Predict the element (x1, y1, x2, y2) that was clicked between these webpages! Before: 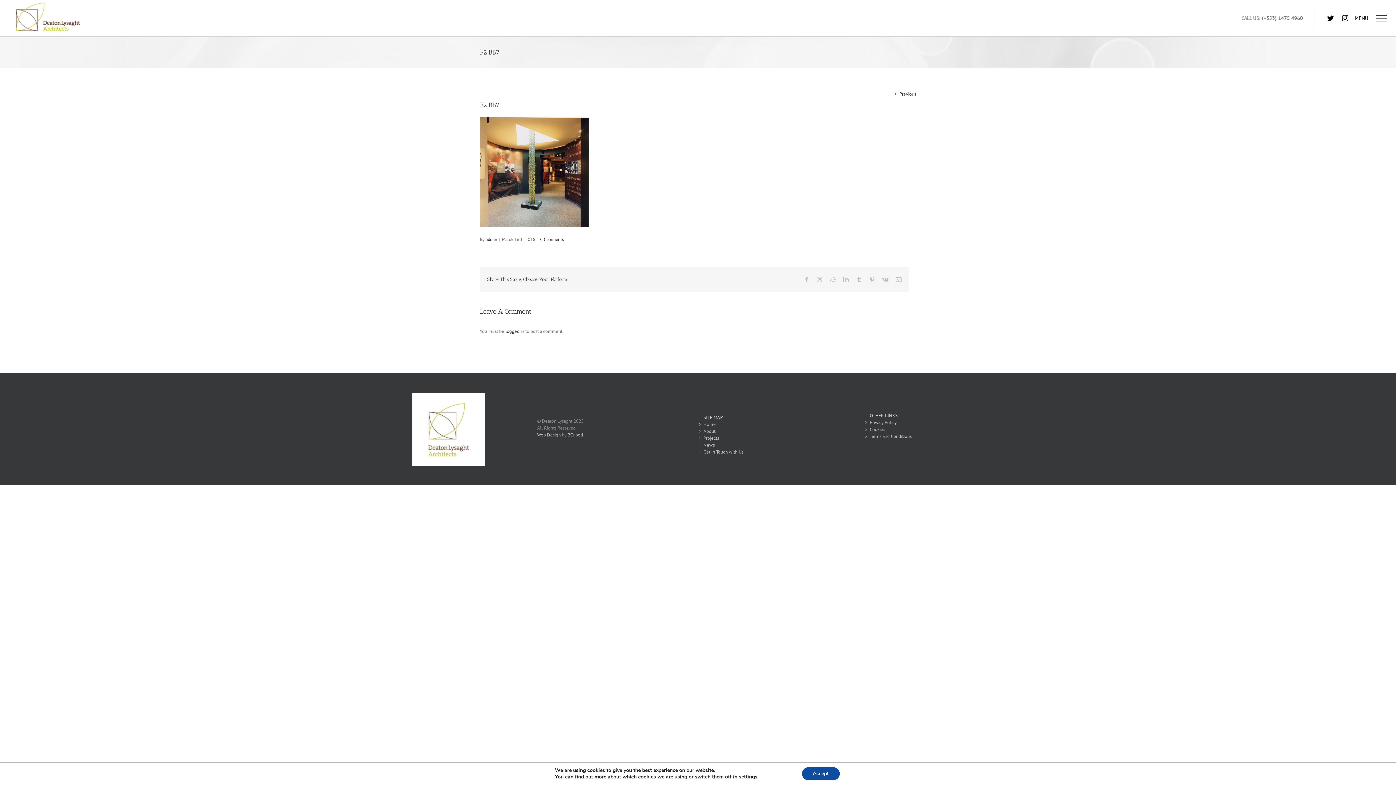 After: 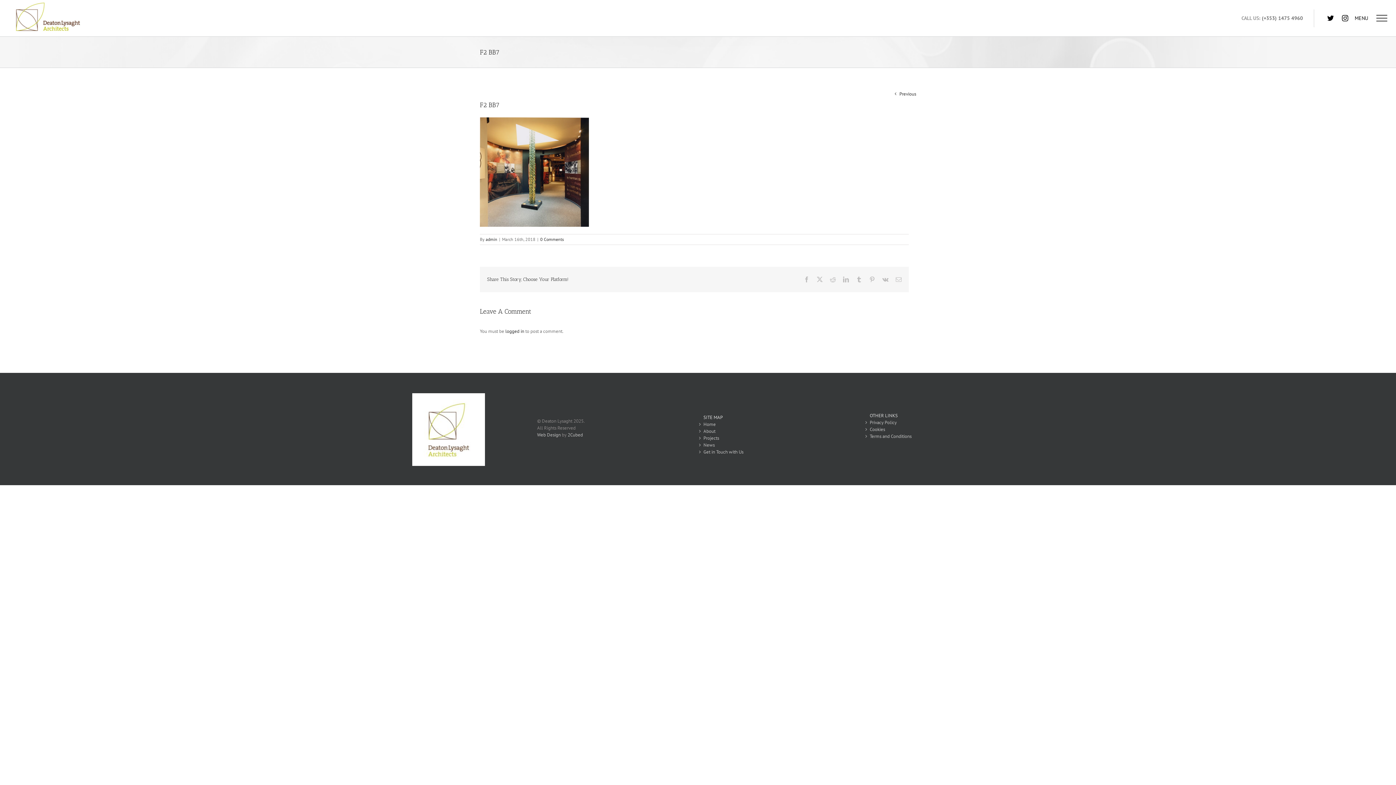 Action: label: Accept bbox: (802, 767, 839, 780)